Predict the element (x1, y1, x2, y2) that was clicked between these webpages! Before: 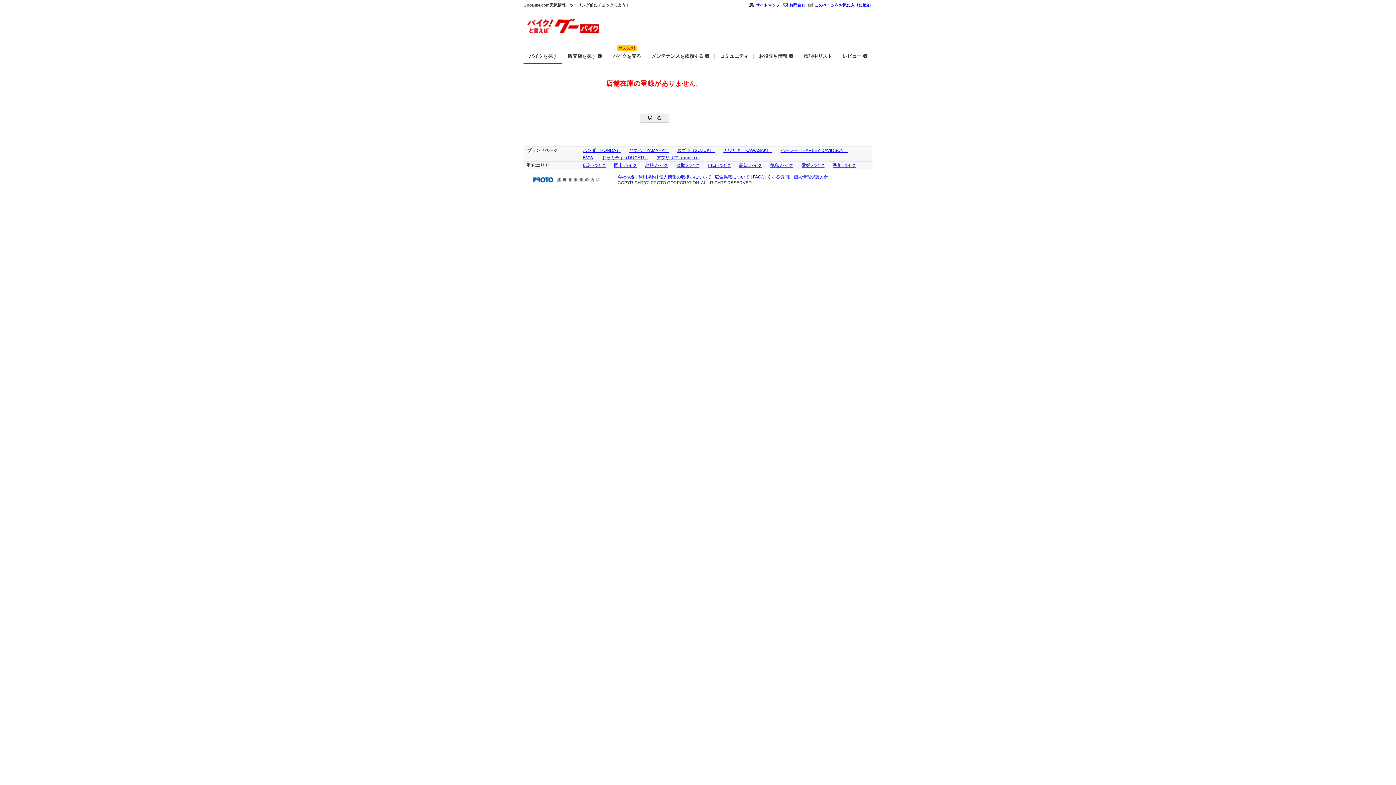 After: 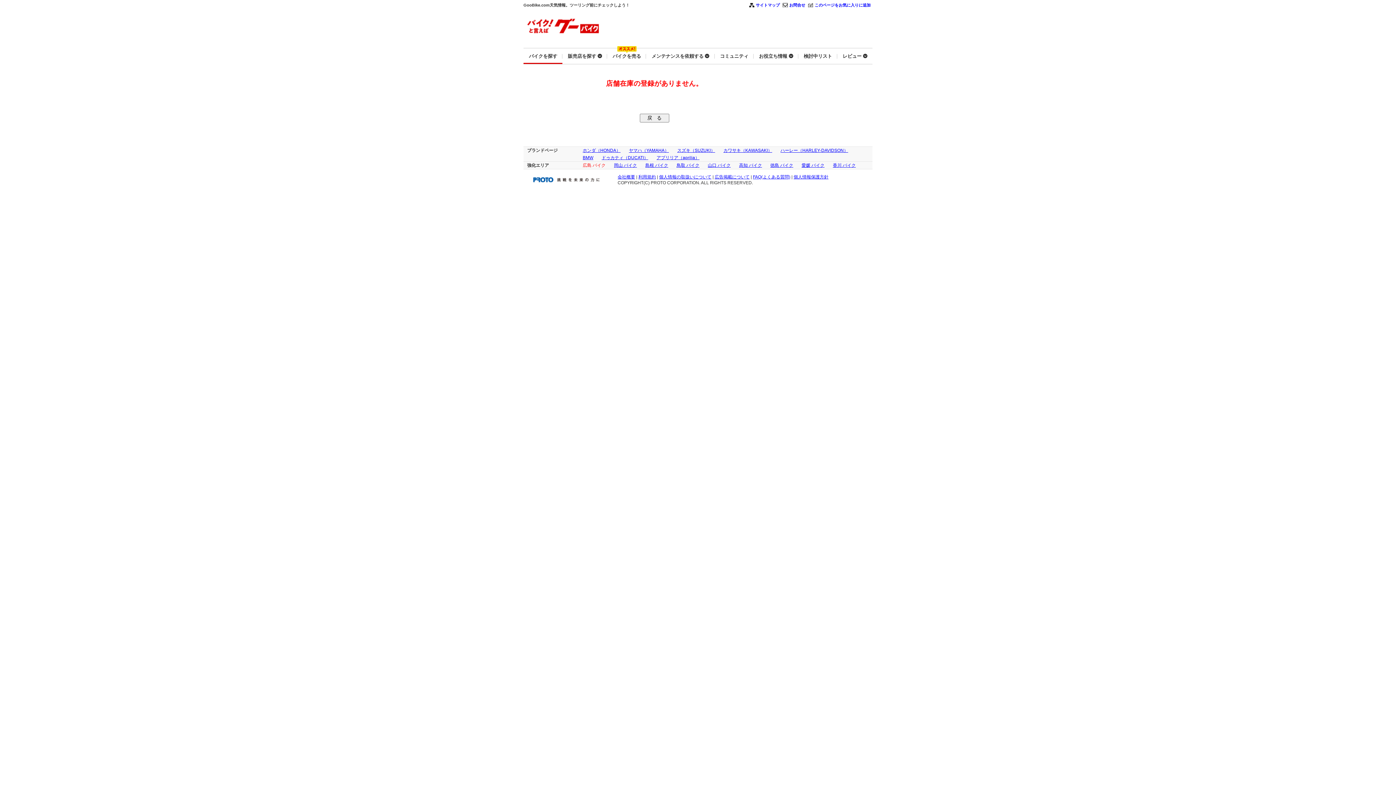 Action: bbox: (582, 162, 605, 168) label: 広島 バイク